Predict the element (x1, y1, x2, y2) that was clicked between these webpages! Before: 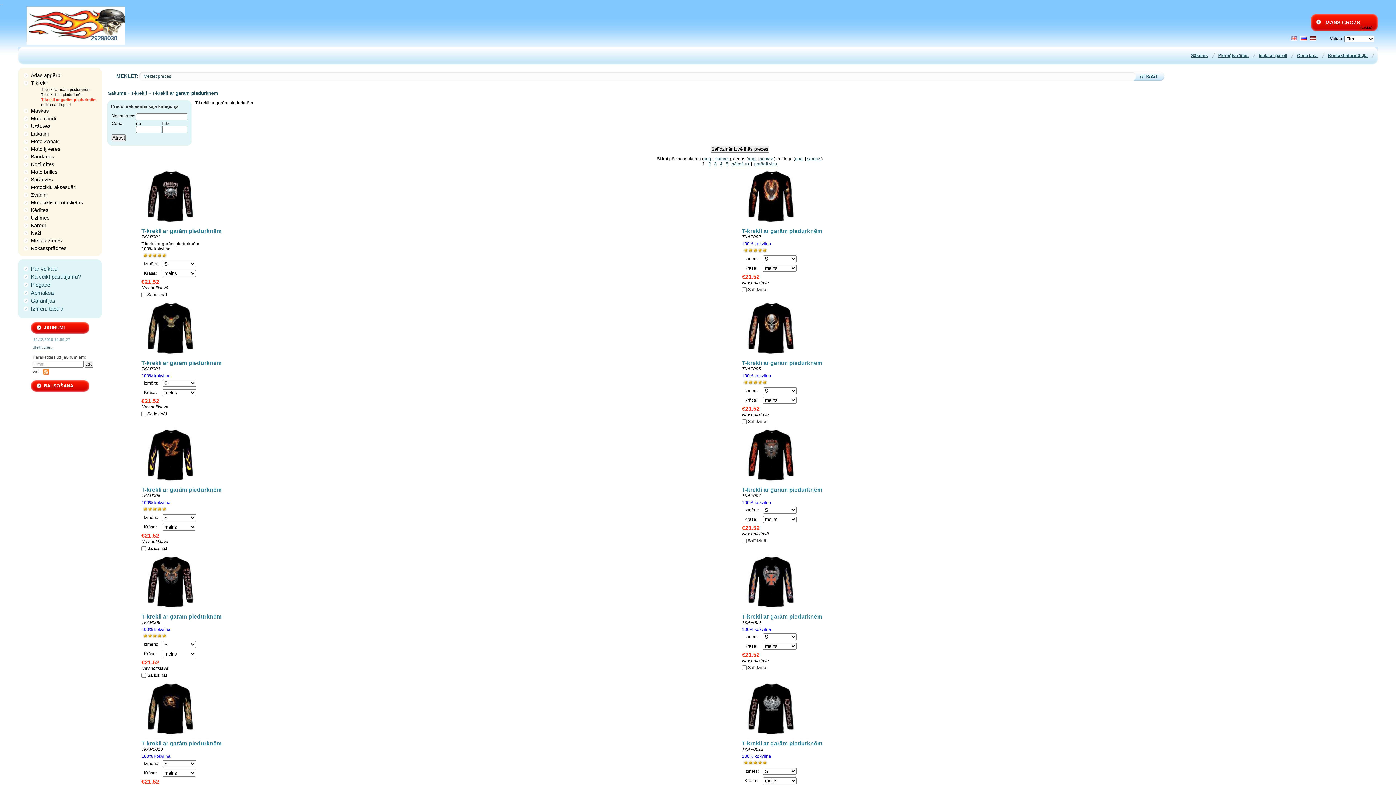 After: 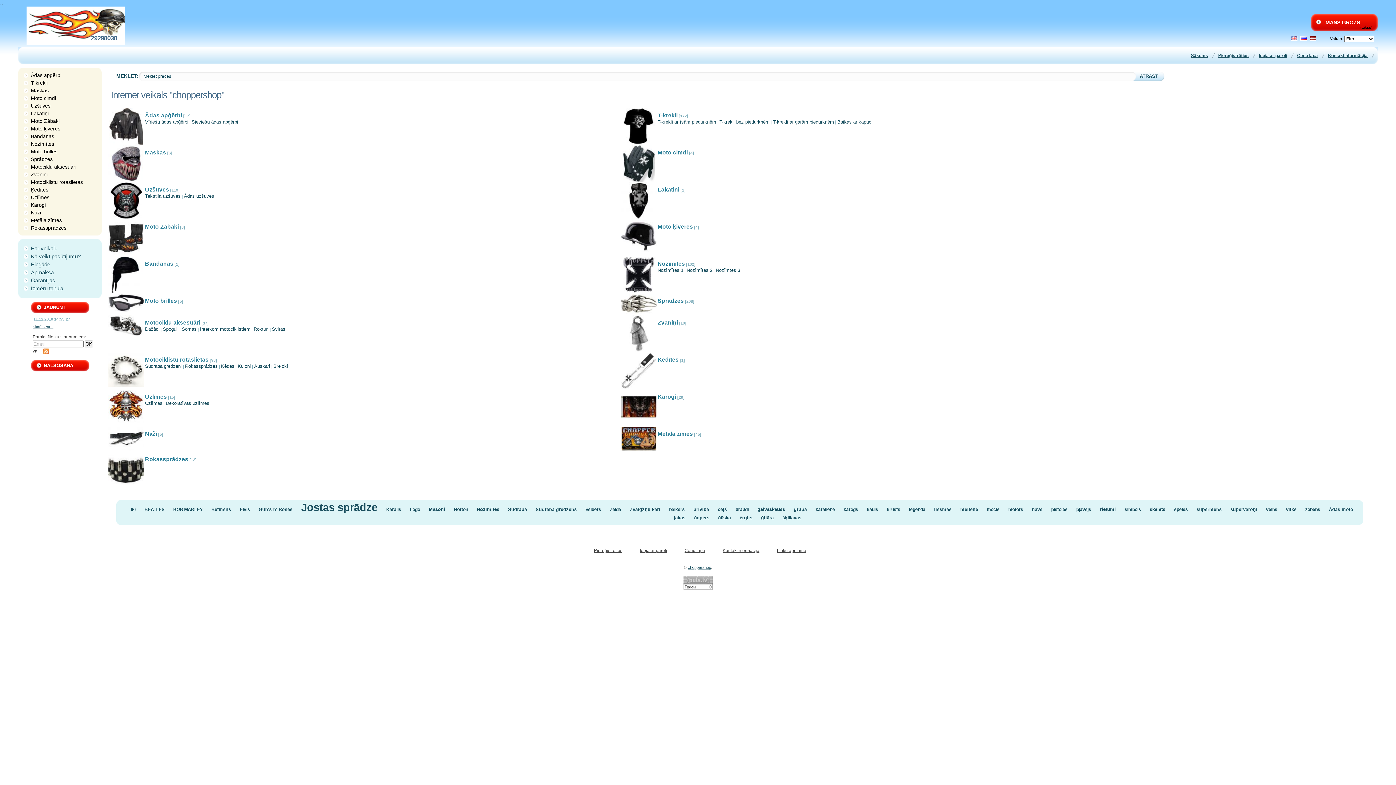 Action: bbox: (108, 90, 126, 96) label: Sākums